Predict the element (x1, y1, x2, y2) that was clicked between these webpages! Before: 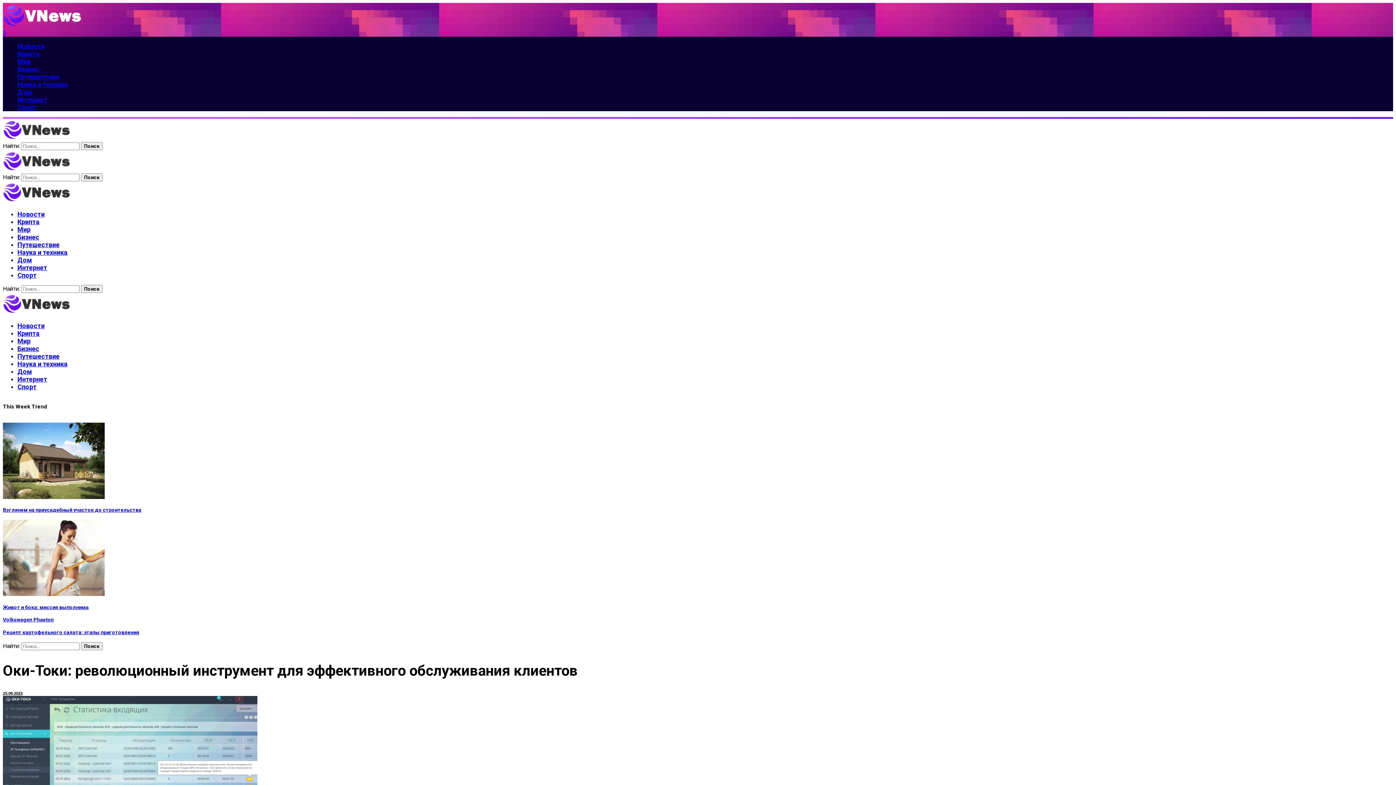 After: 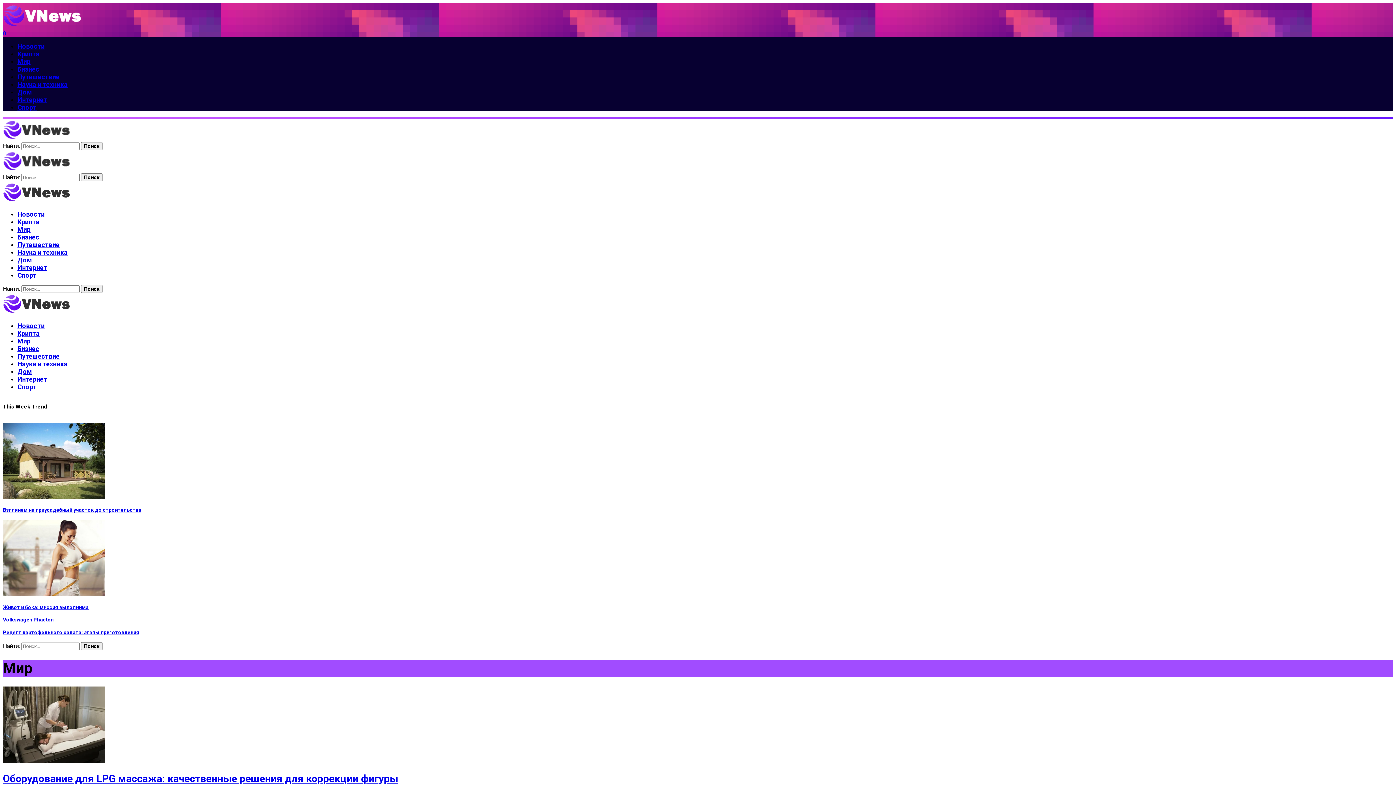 Action: bbox: (17, 57, 30, 65) label: Мир